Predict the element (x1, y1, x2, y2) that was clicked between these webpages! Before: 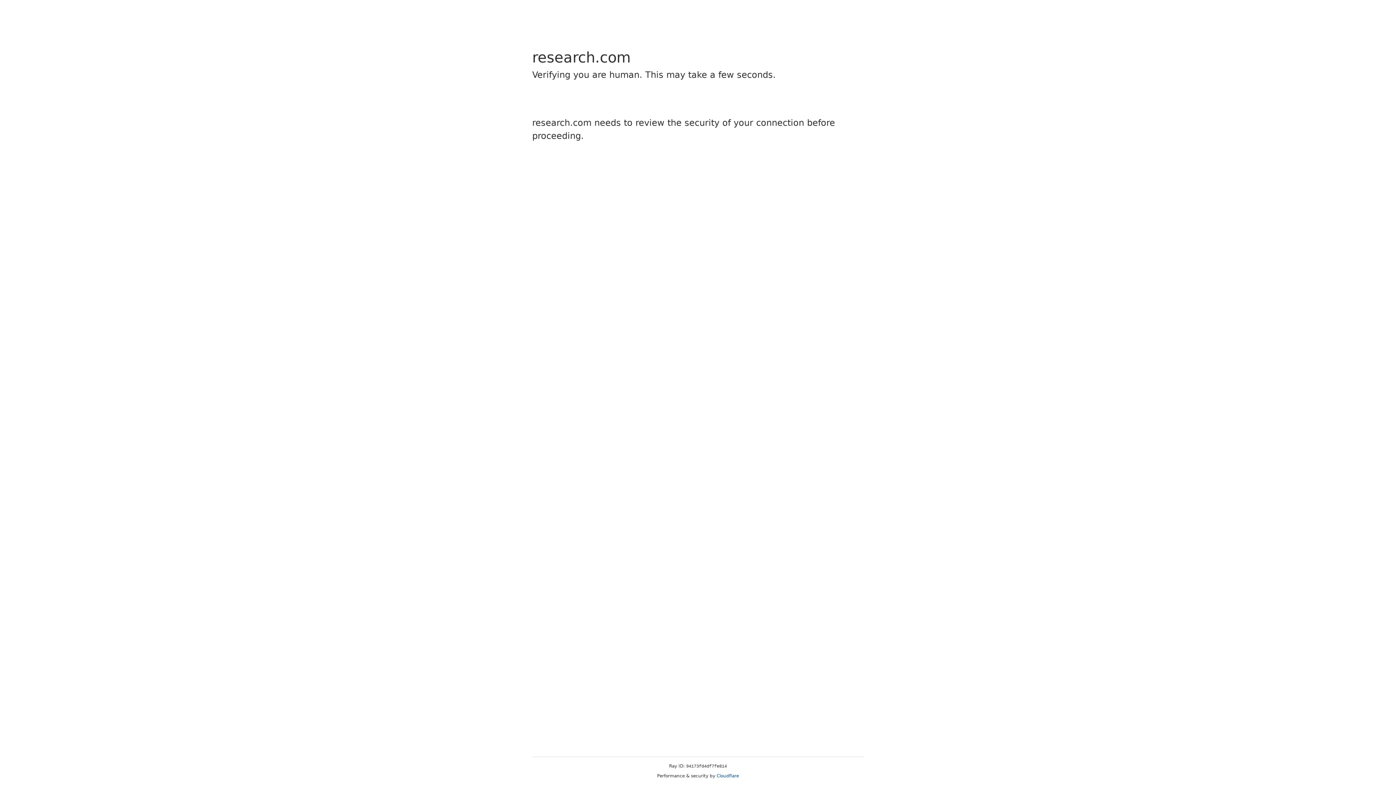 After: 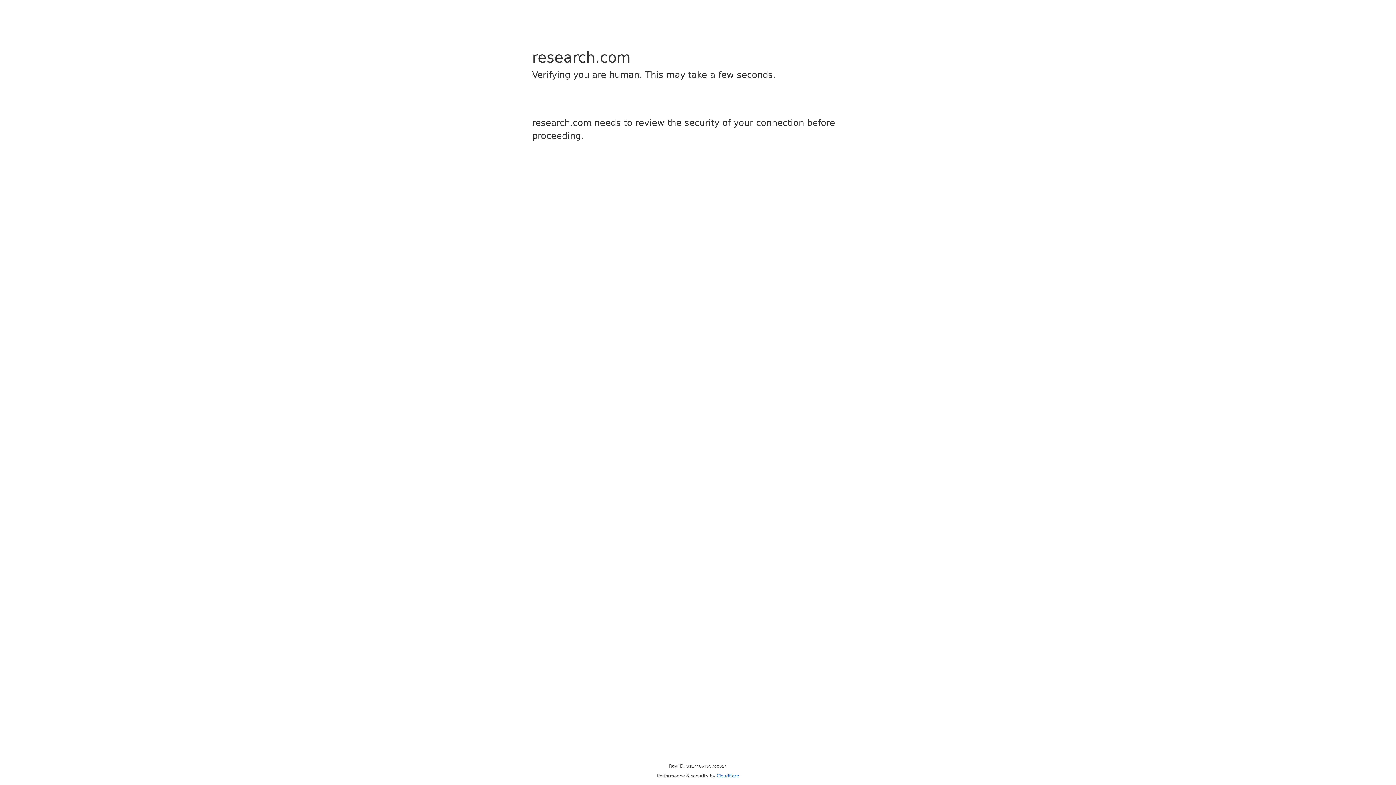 Action: label: Cloudflare bbox: (716, 773, 739, 778)